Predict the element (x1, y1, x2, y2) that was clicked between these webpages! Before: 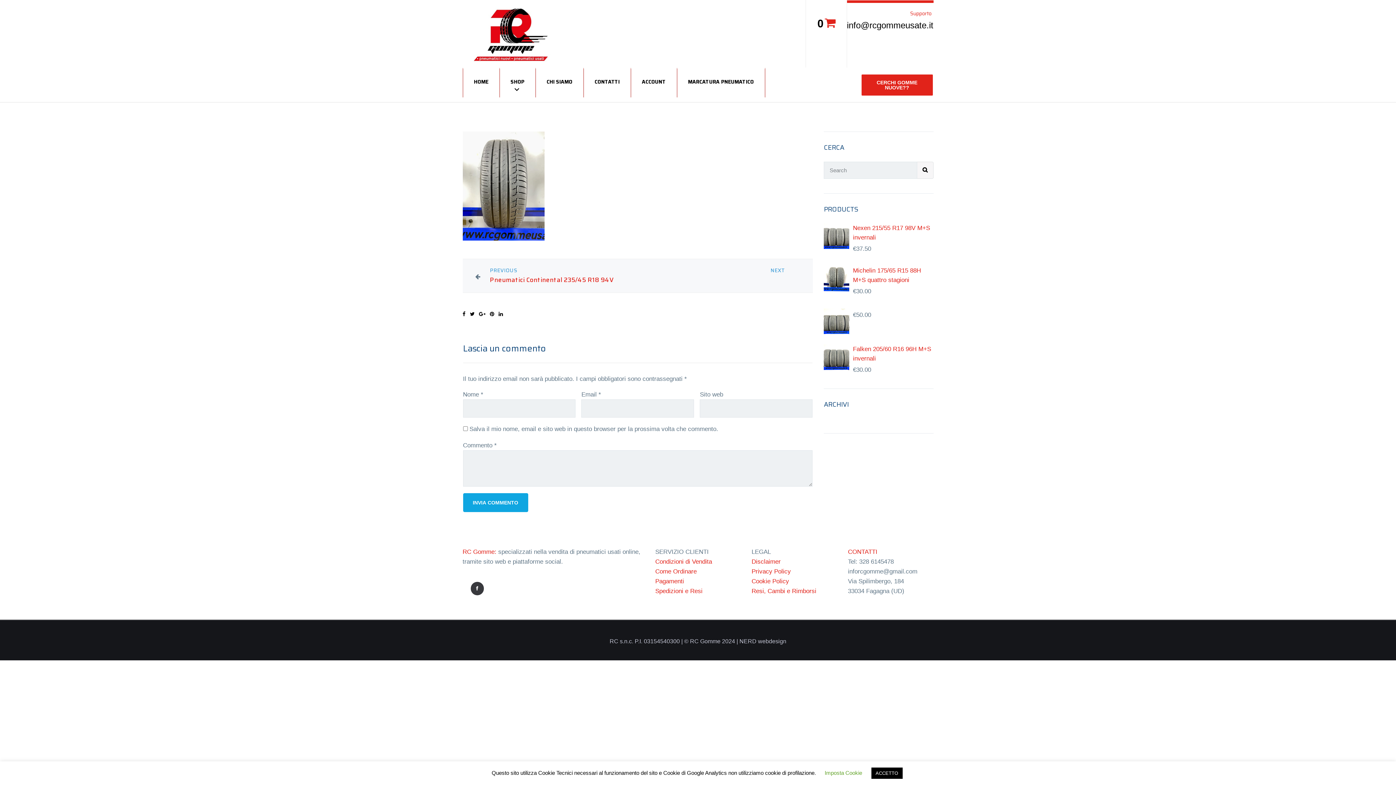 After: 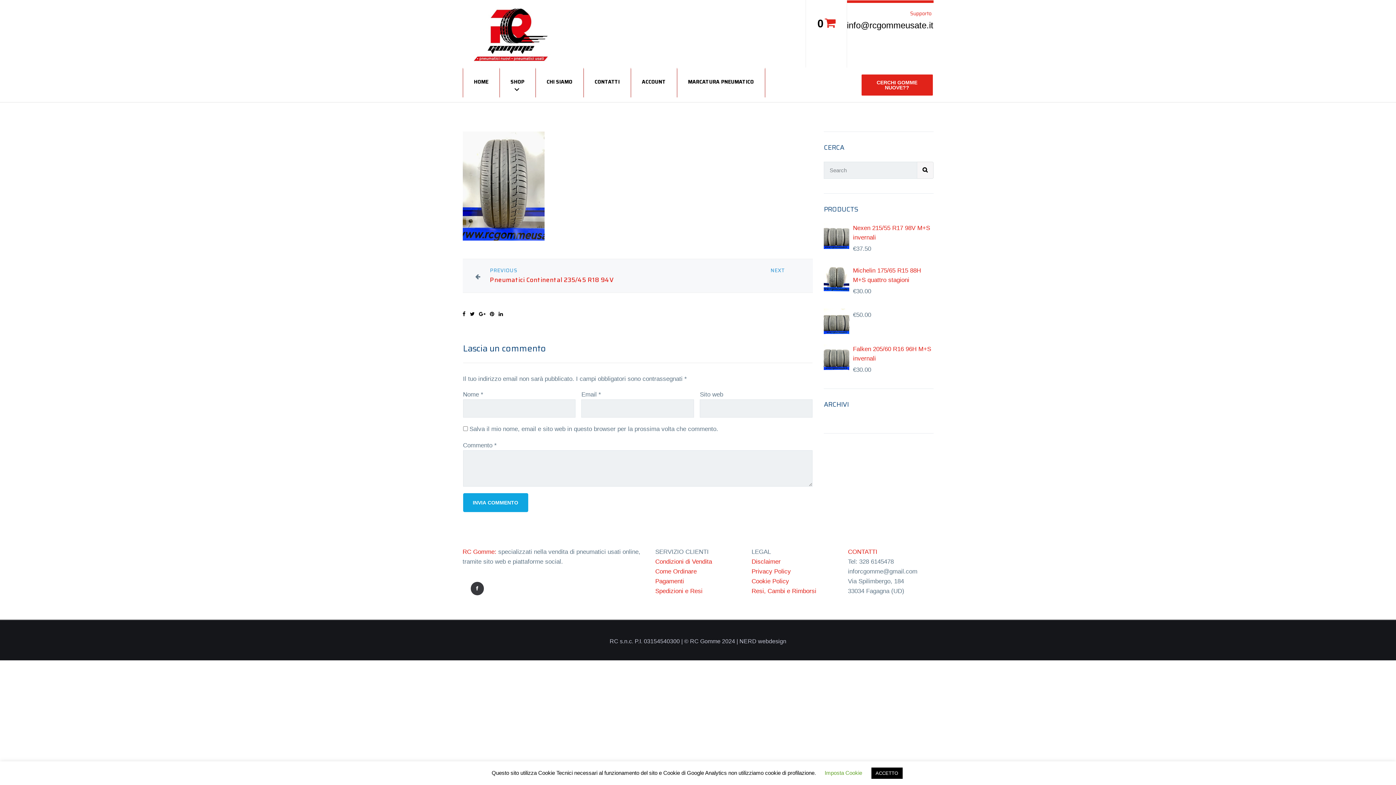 Action: bbox: (490, 311, 494, 317)